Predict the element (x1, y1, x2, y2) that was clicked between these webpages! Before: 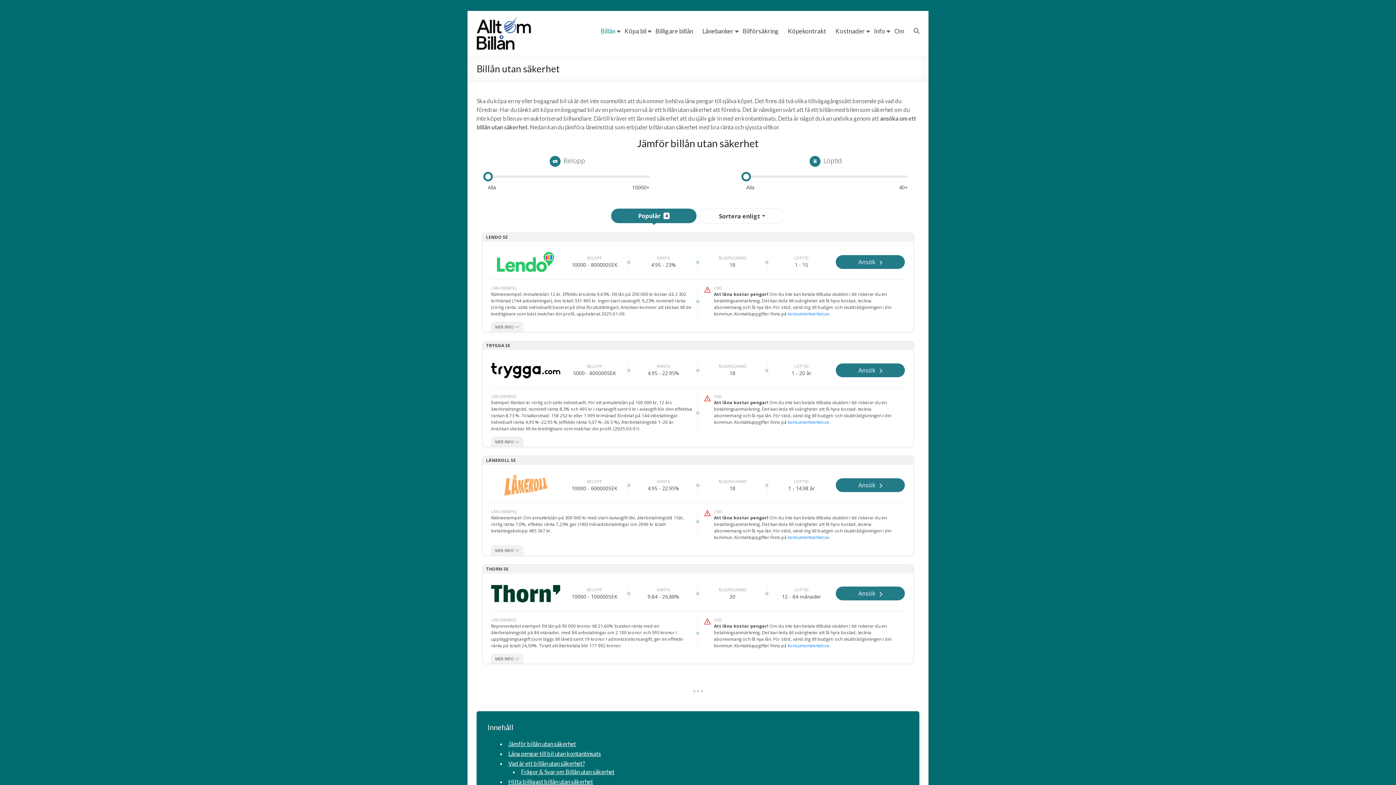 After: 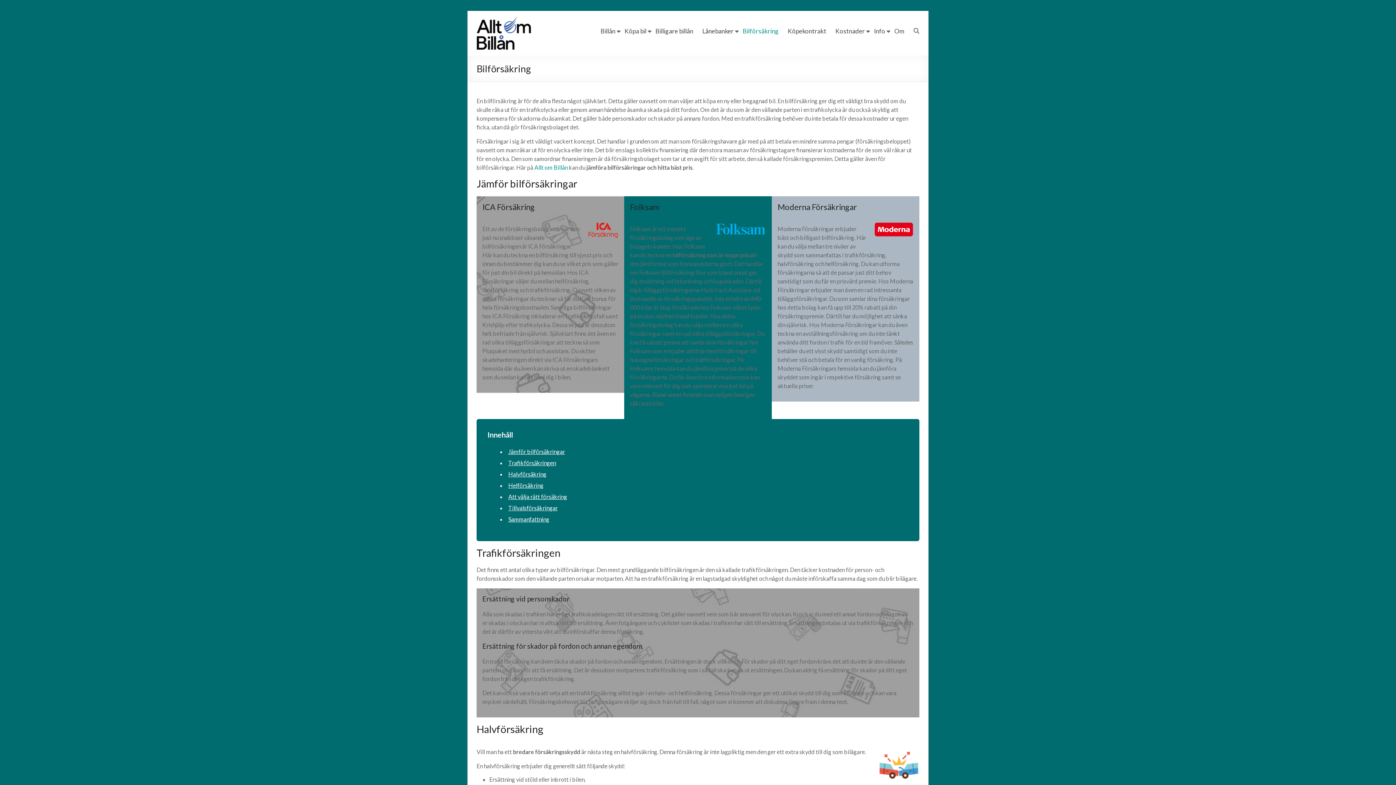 Action: label: Bilförsäkring bbox: (742, 25, 778, 36)